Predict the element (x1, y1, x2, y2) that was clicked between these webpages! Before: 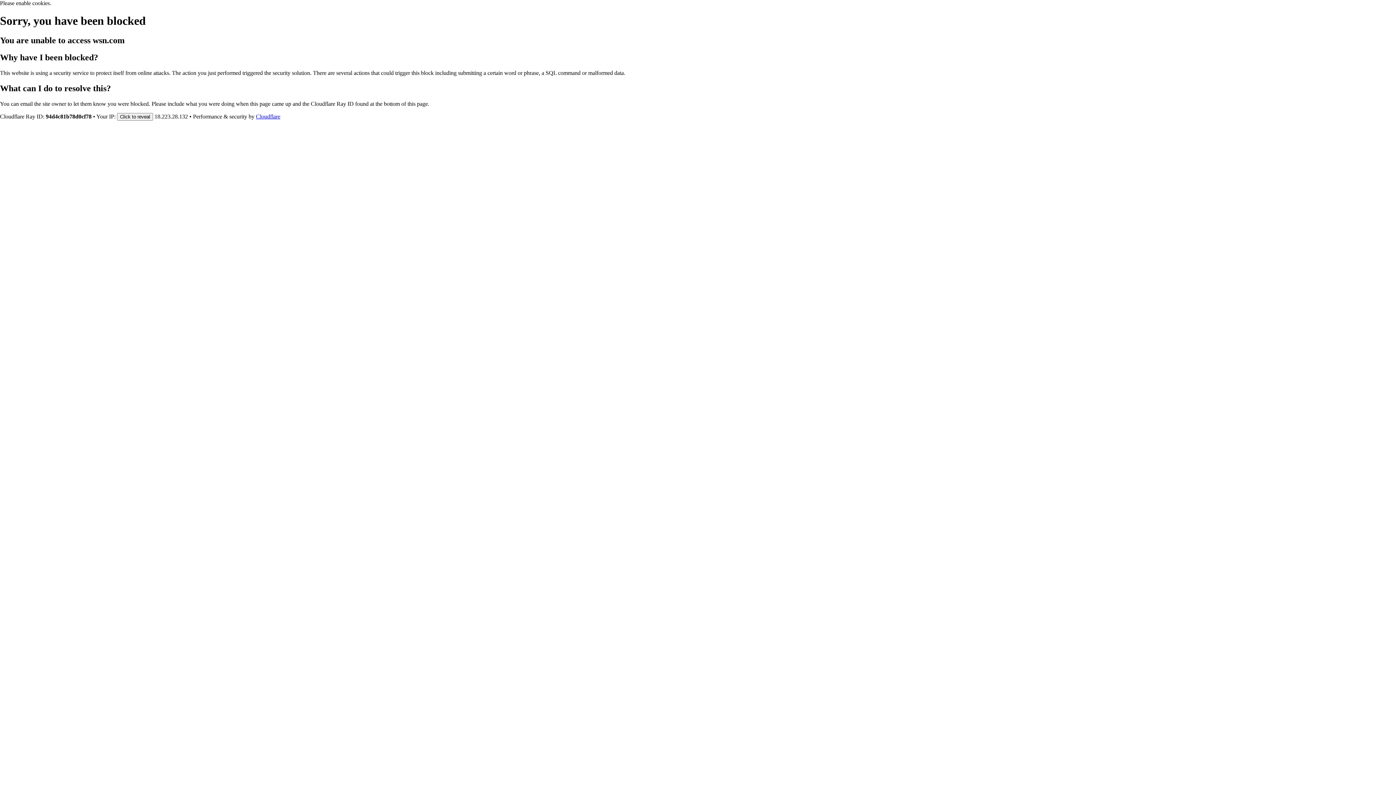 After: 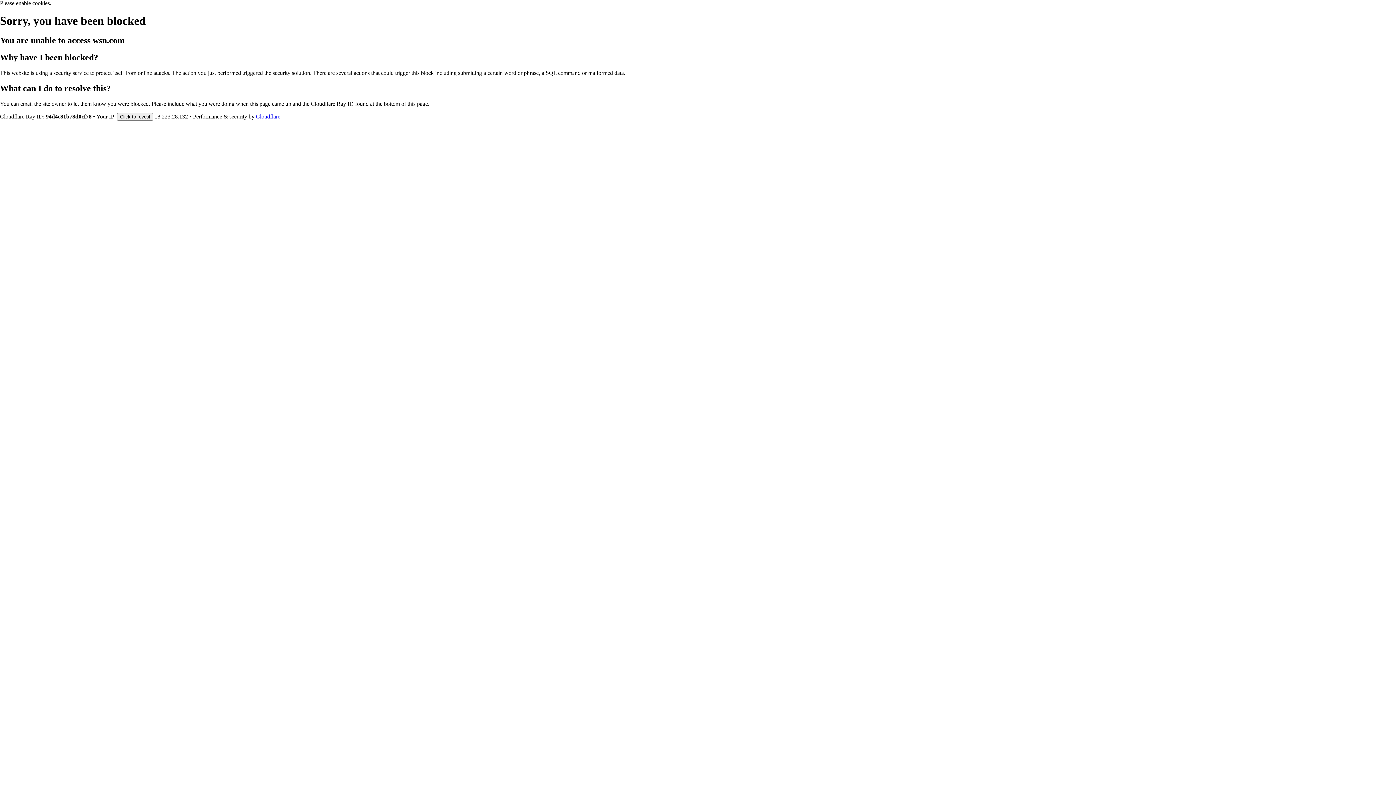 Action: bbox: (256, 113, 280, 119) label: Cloudflare